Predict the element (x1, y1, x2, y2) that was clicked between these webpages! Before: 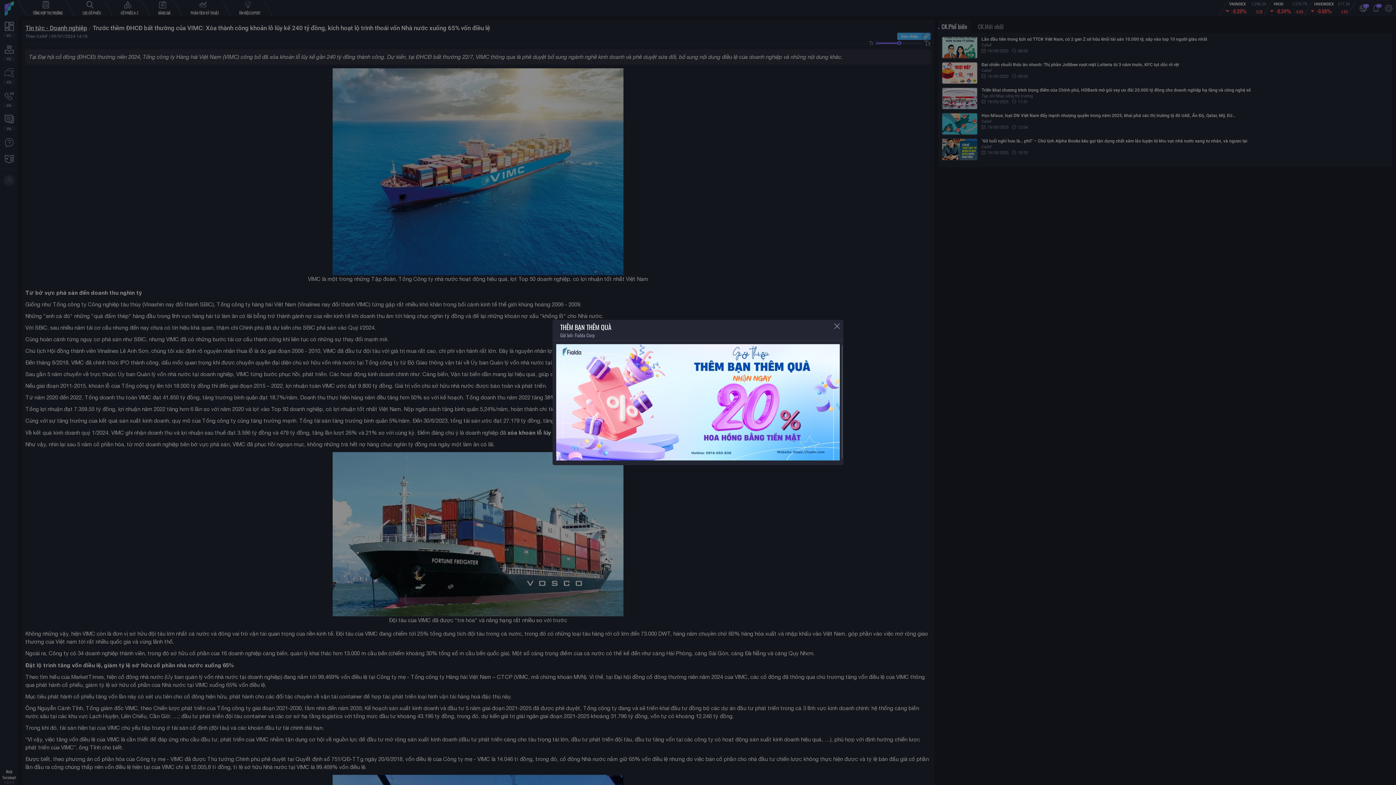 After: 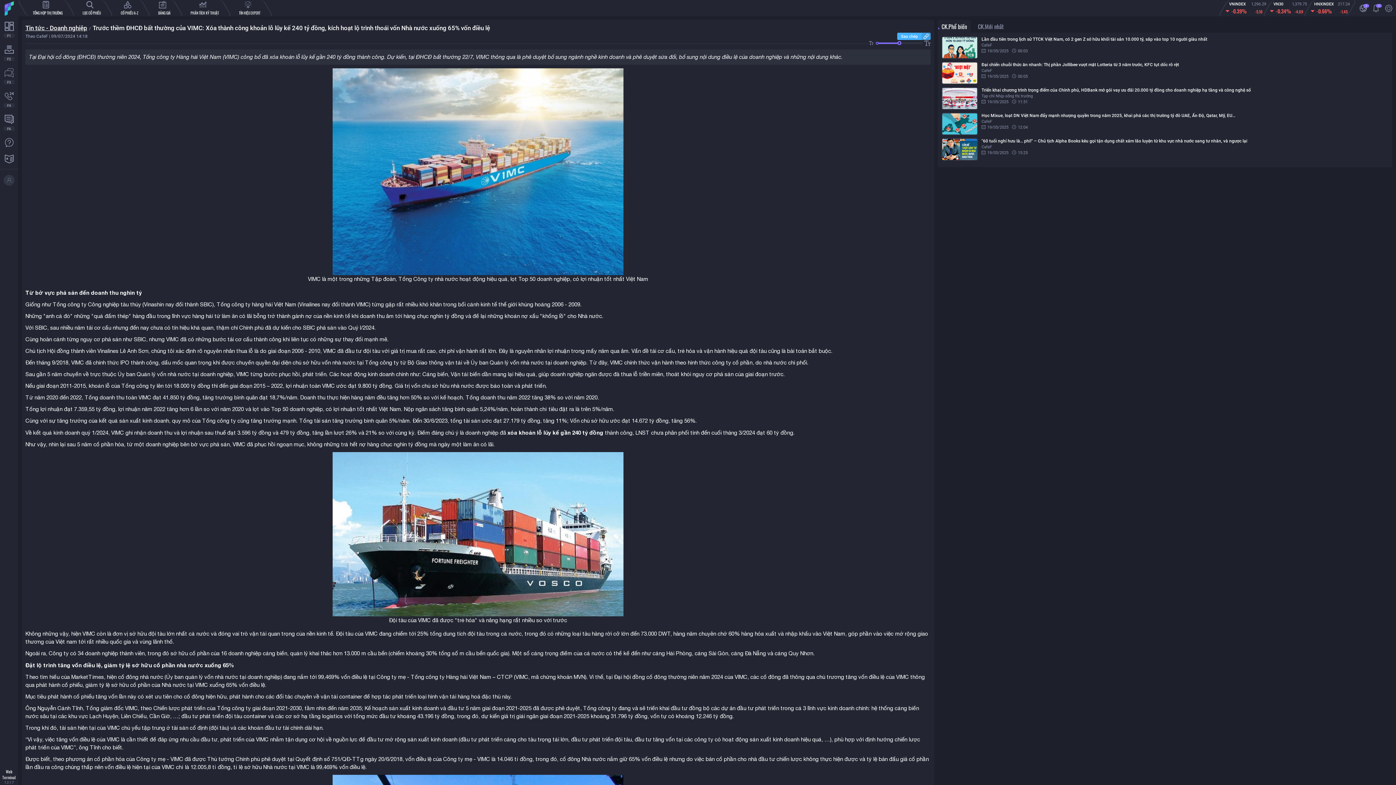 Action: bbox: (834, 323, 840, 329) label: Close